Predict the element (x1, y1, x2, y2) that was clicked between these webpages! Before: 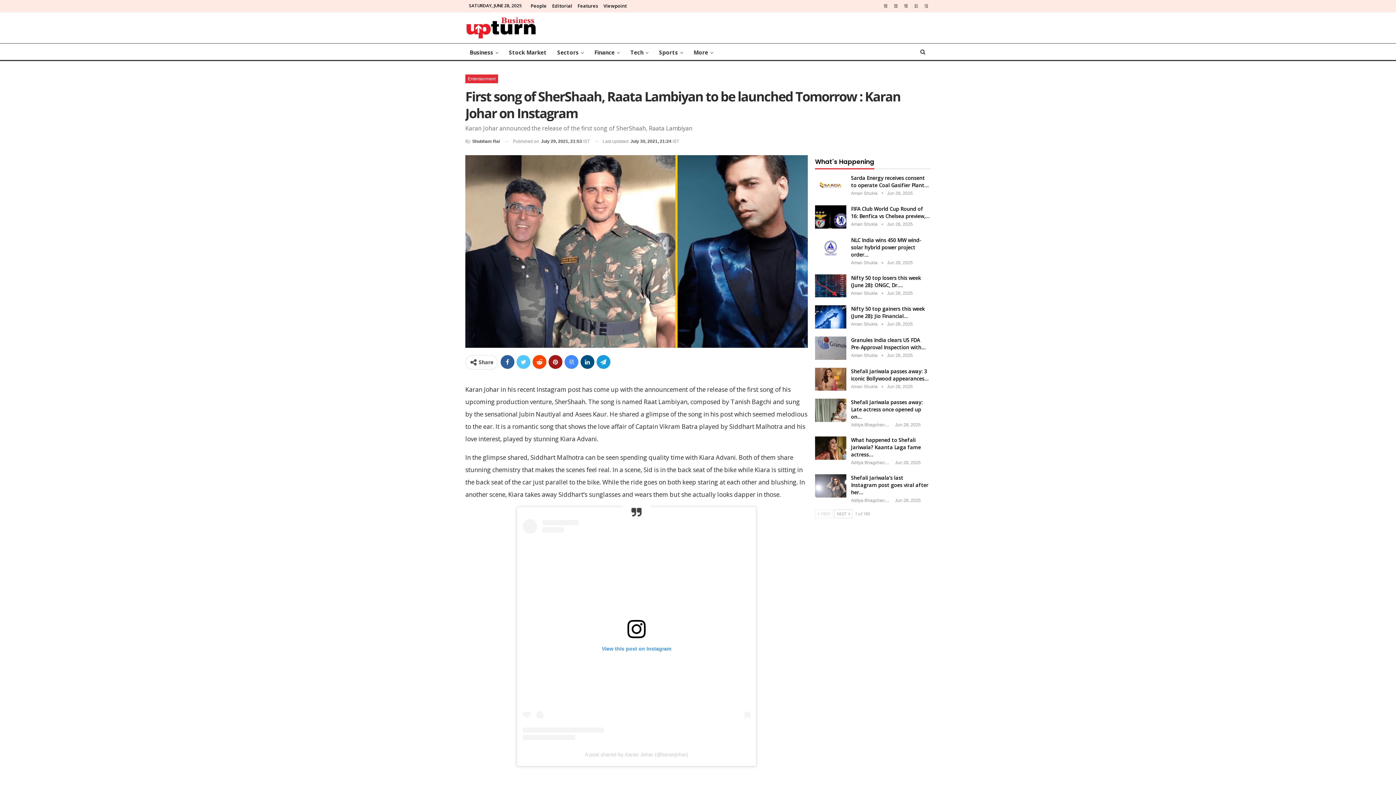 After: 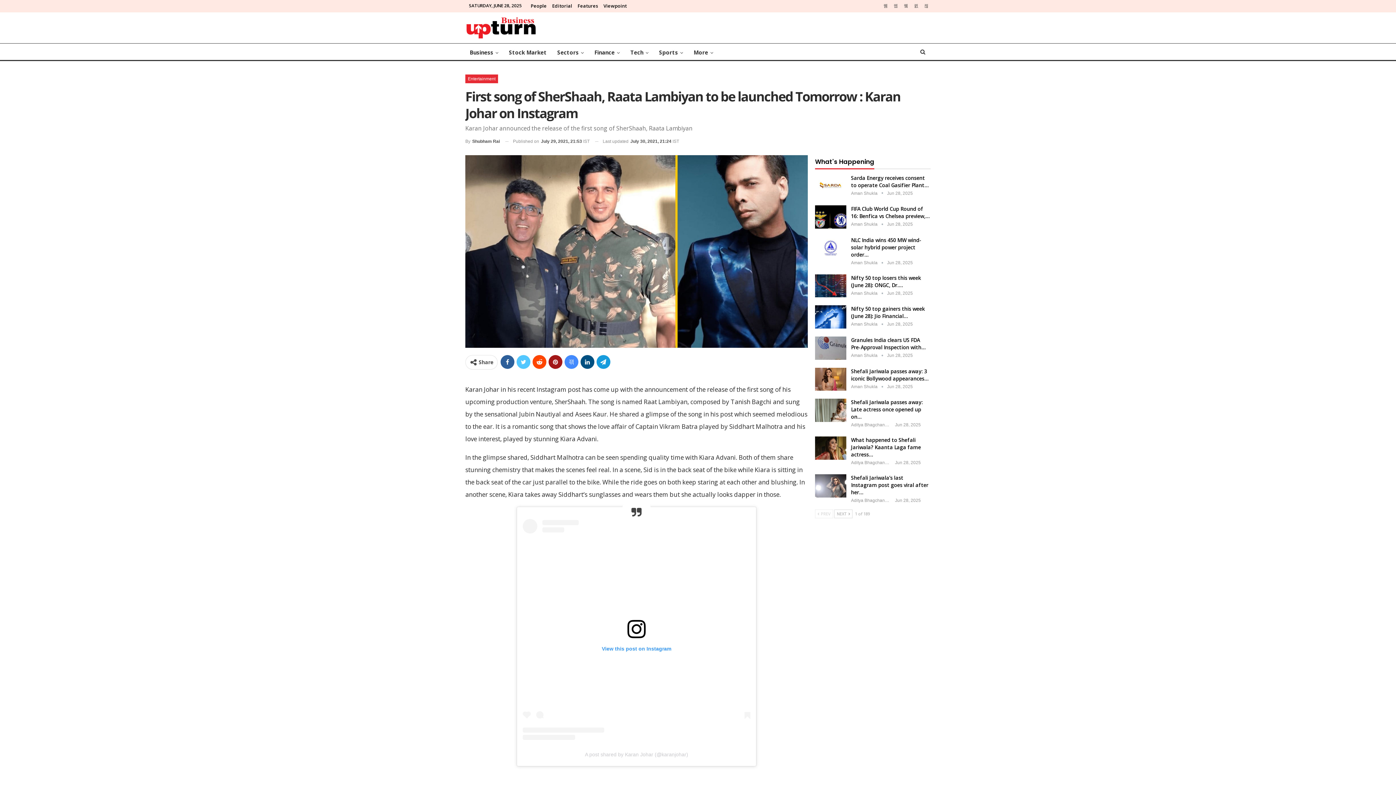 Action: bbox: (891, 2, 900, 8)